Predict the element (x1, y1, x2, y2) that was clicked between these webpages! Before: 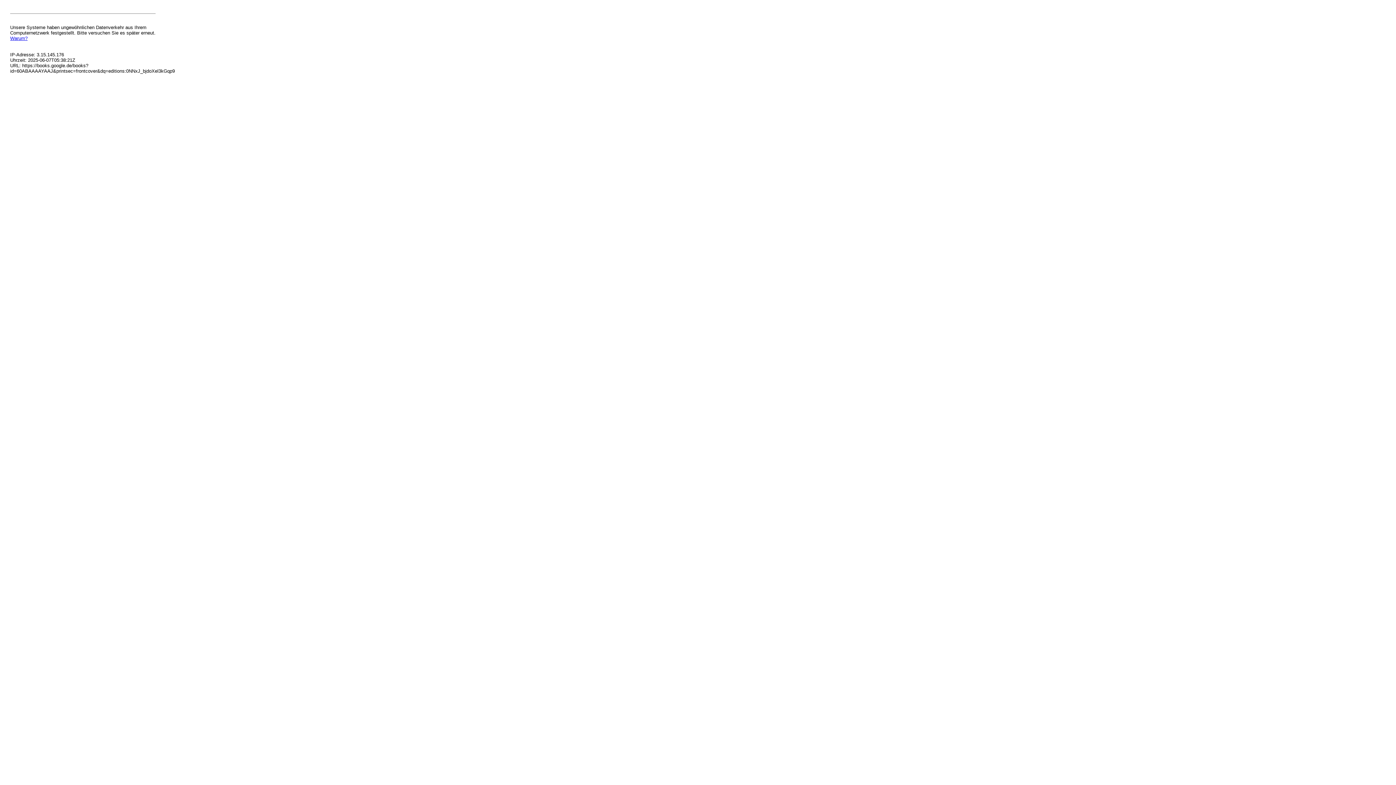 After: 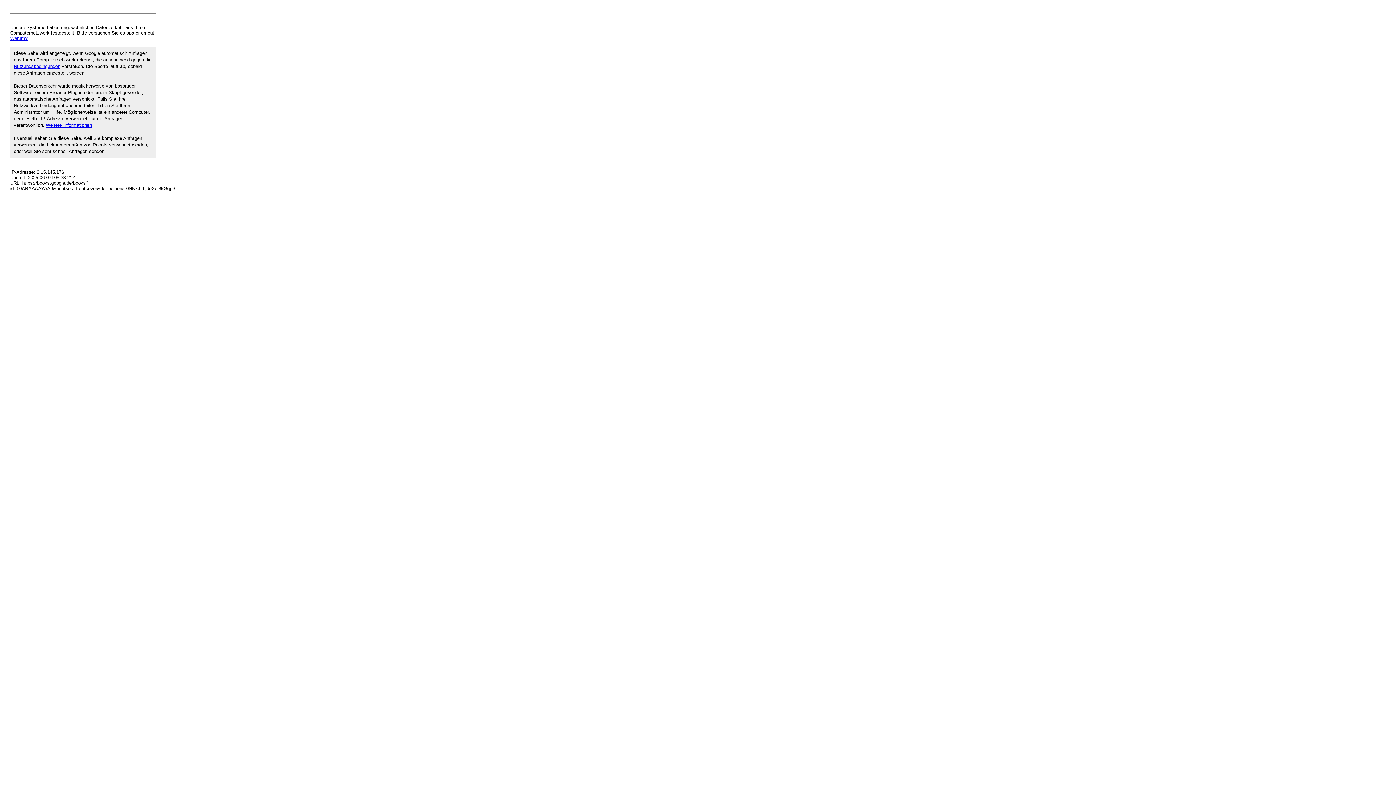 Action: bbox: (10, 35, 27, 41) label: Warum?